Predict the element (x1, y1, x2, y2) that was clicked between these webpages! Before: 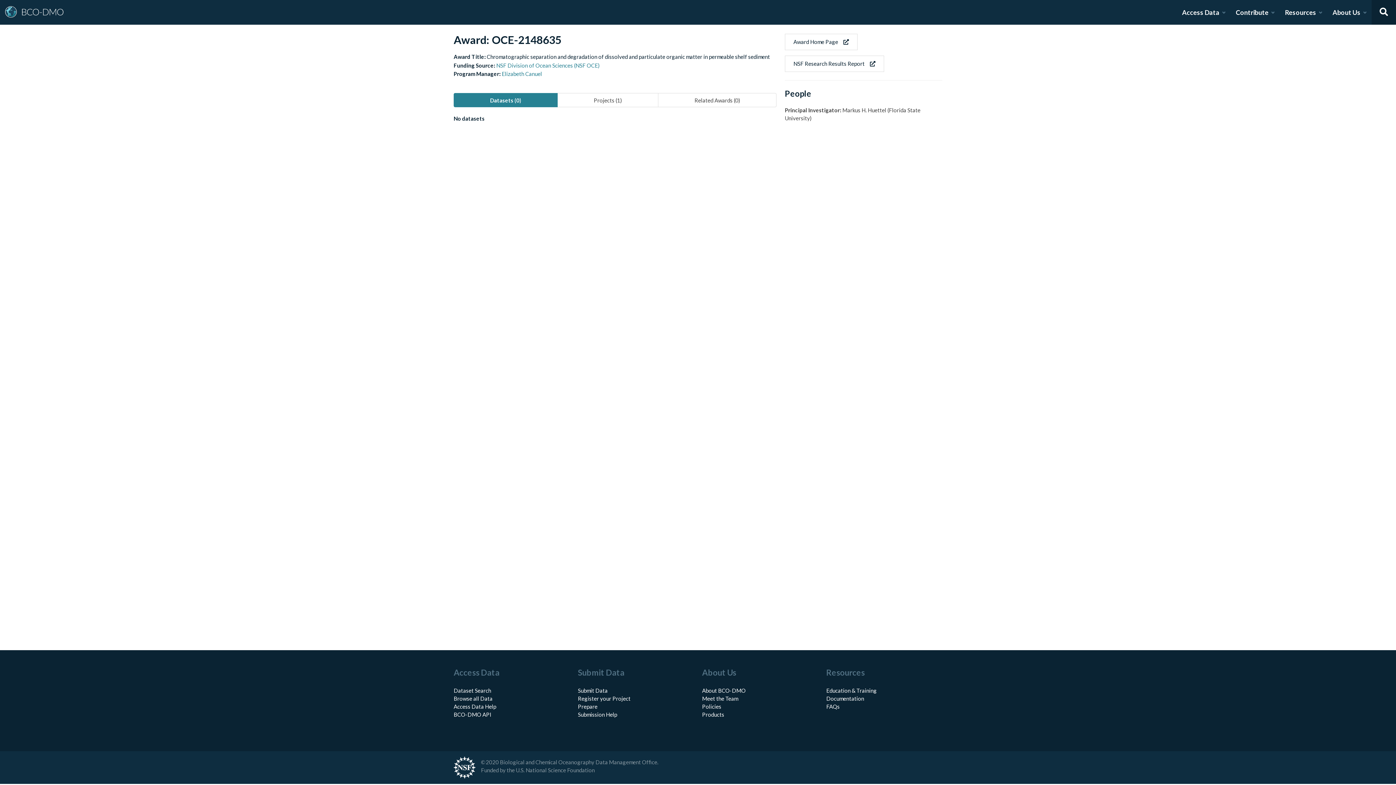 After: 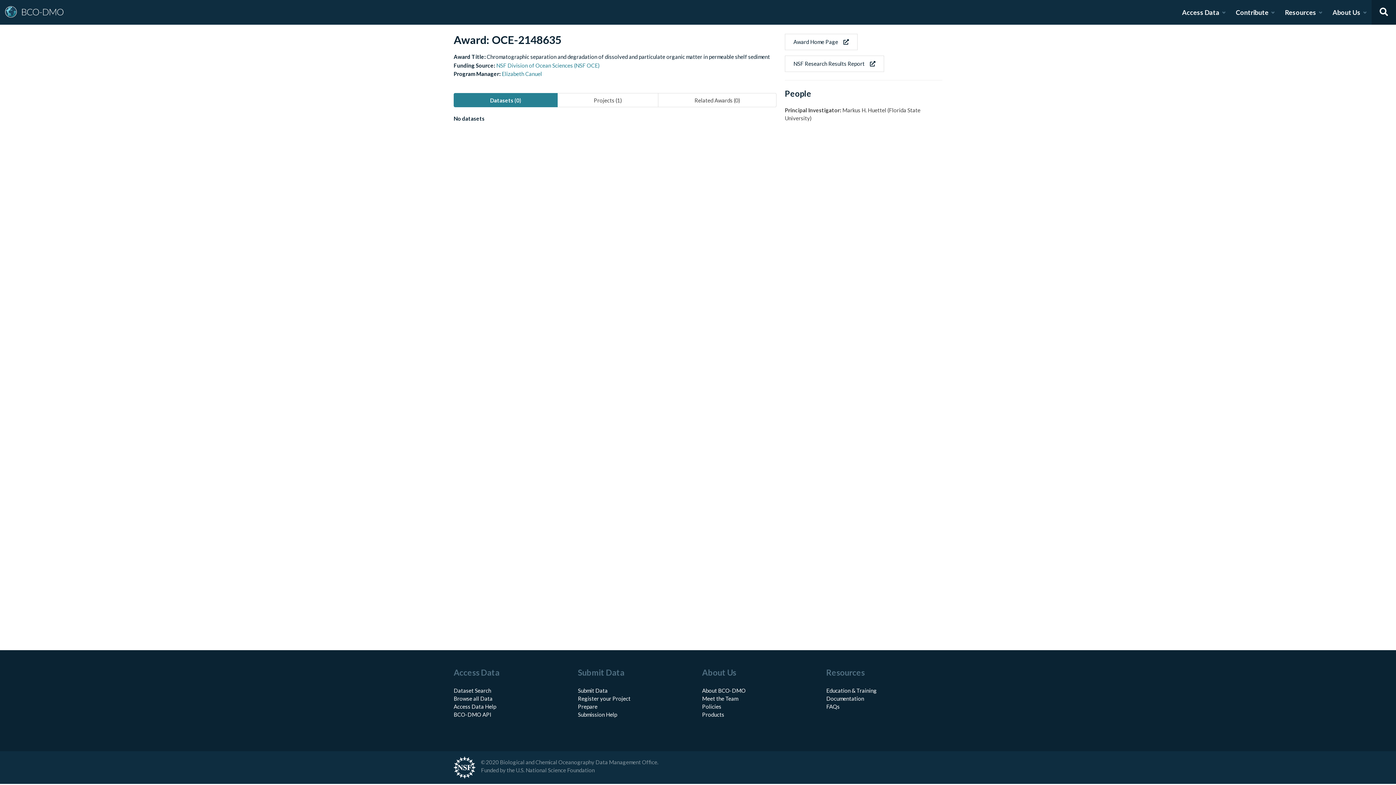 Action: label: Datasets (0) bbox: (453, 93, 557, 107)